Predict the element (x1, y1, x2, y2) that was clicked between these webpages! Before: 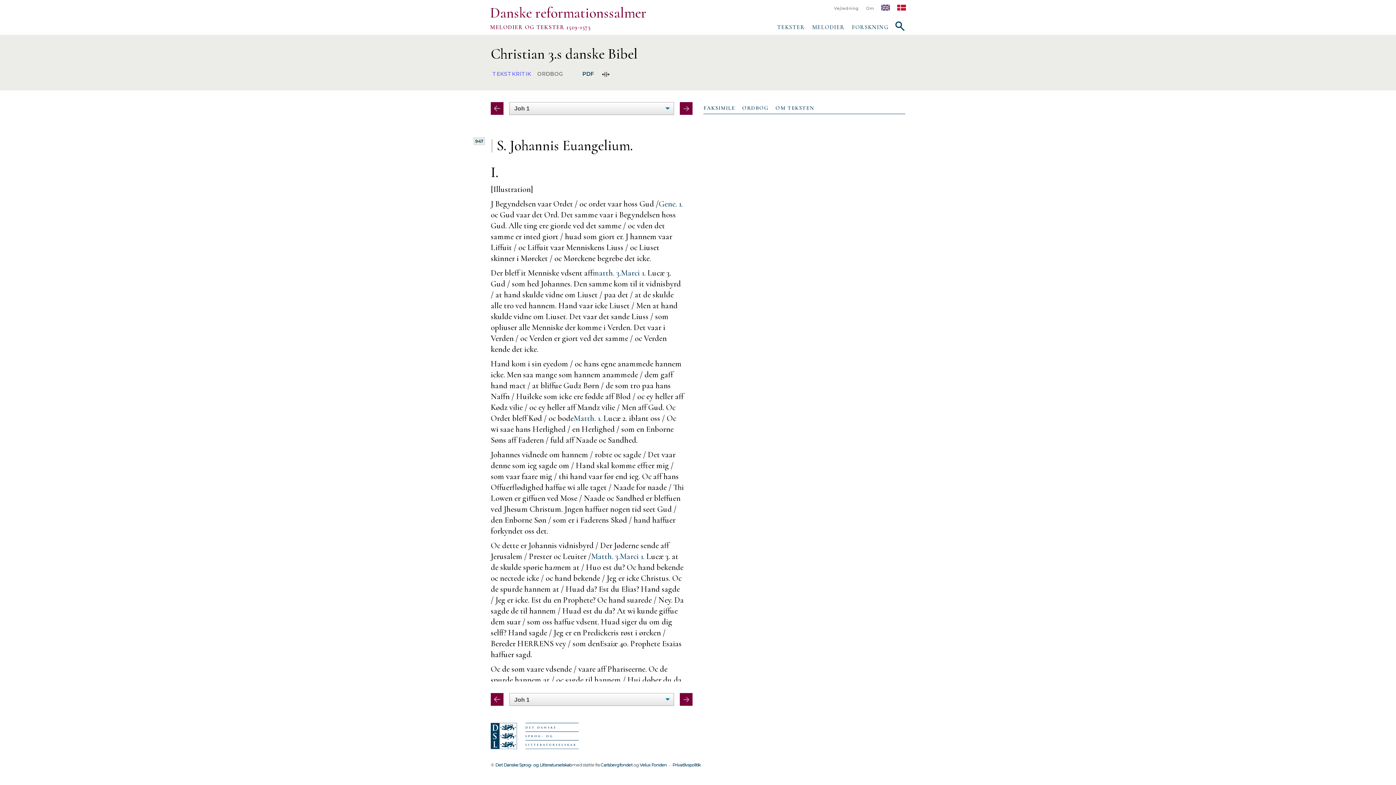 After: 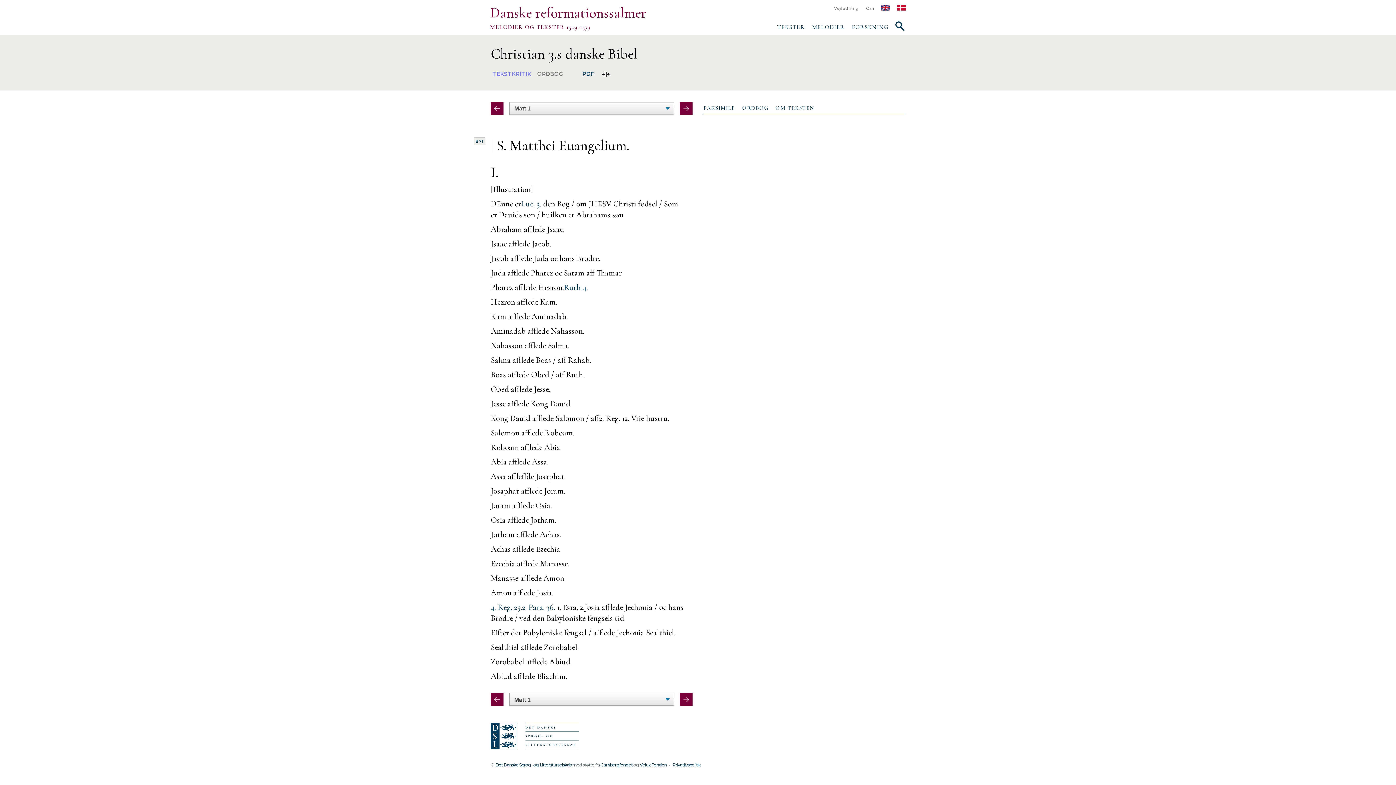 Action: label: Matth. 1. bbox: (573, 413, 601, 423)